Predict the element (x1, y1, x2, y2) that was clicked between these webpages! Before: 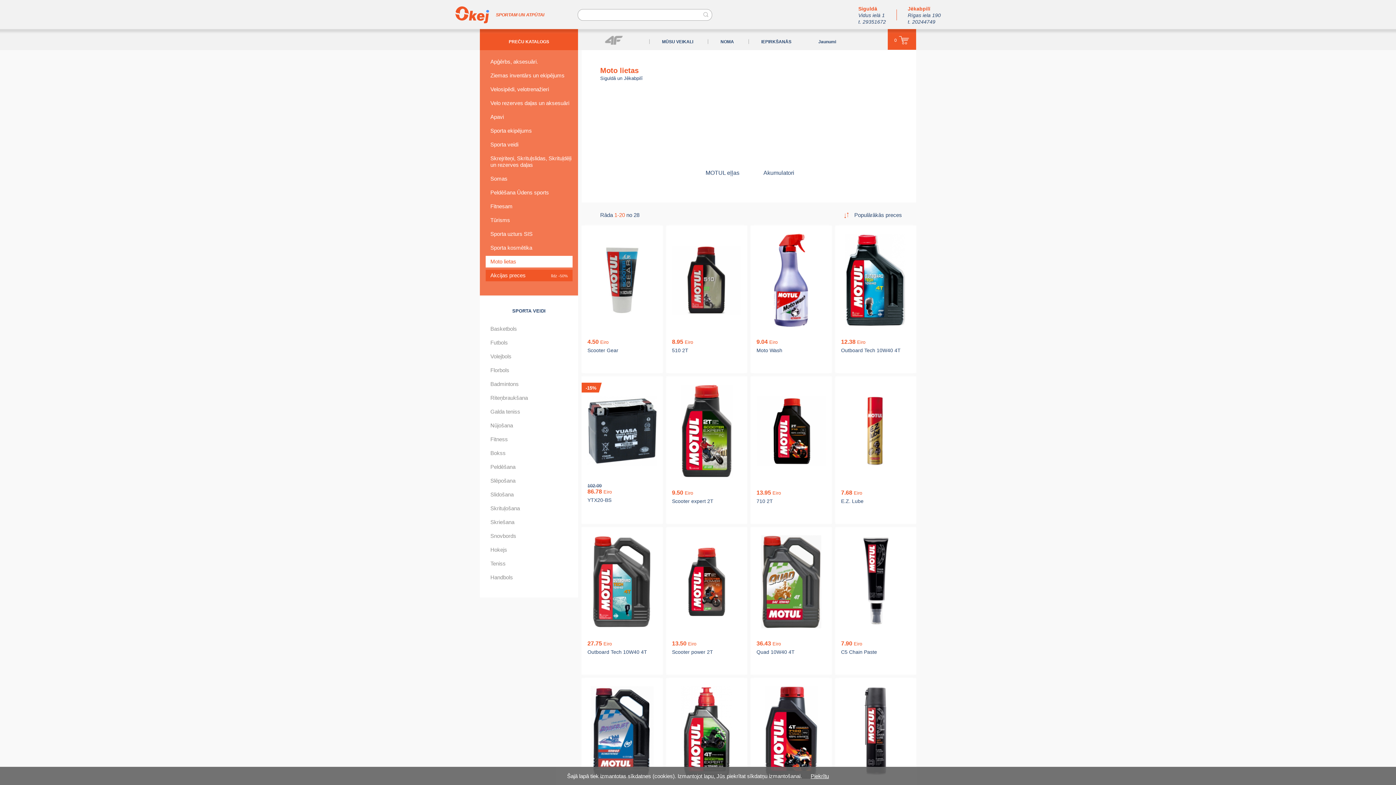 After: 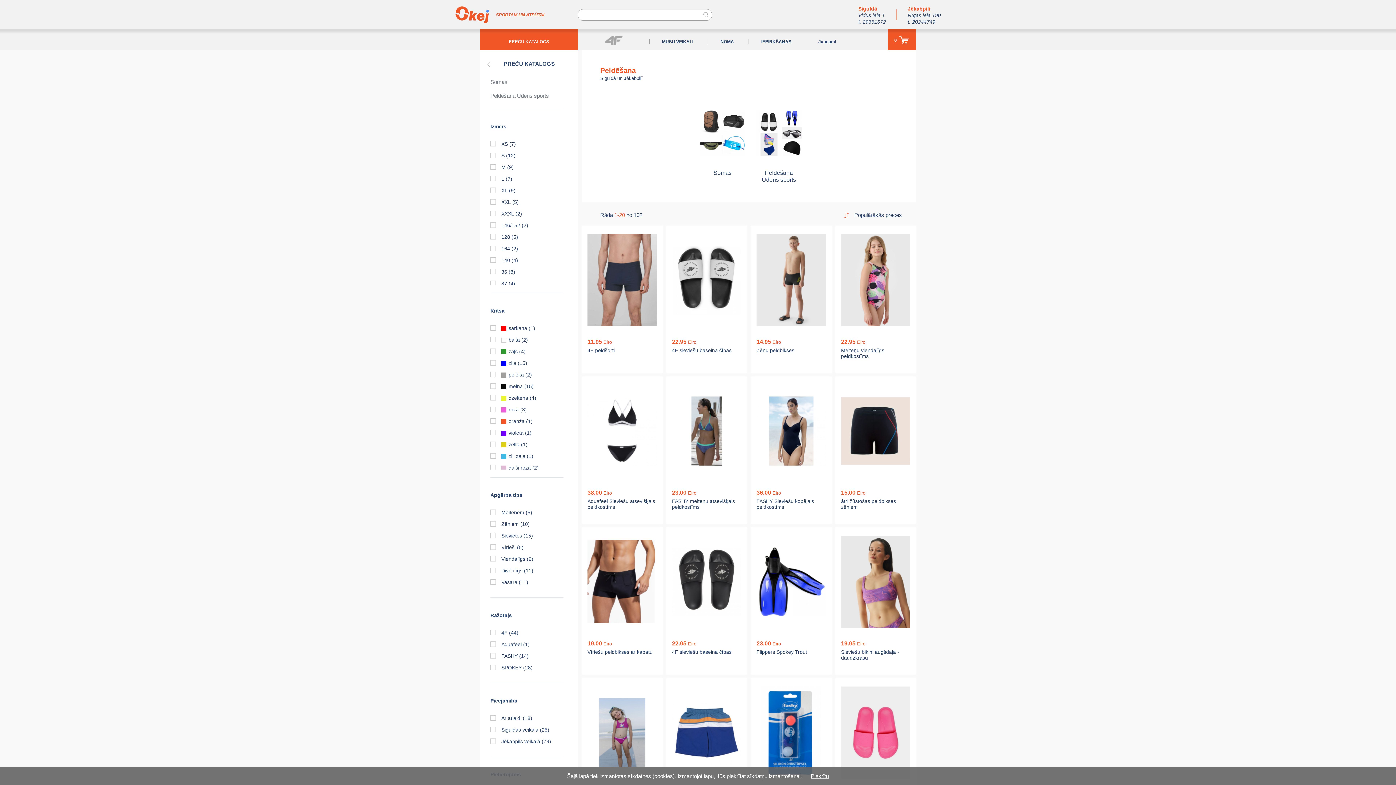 Action: label: Peldēšana bbox: (480, 461, 578, 473)